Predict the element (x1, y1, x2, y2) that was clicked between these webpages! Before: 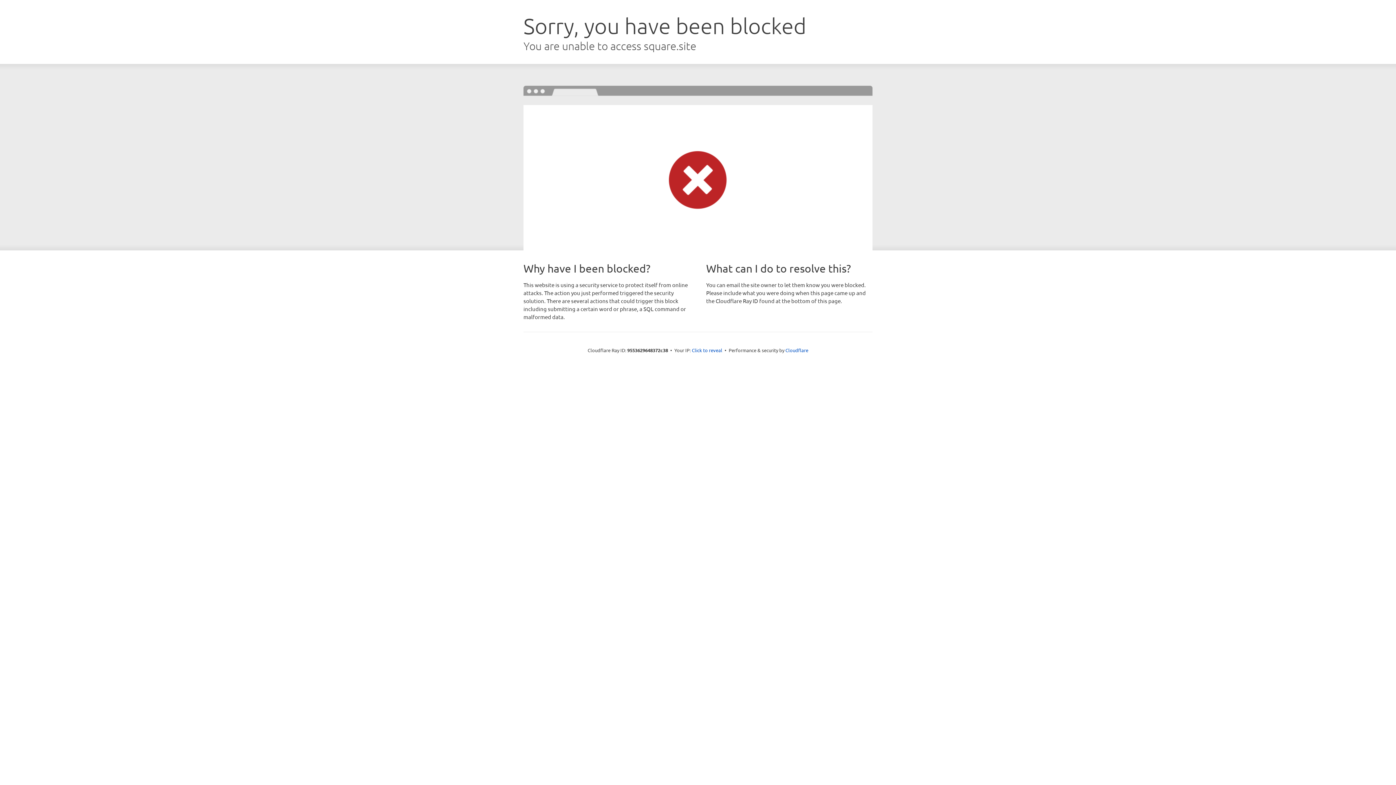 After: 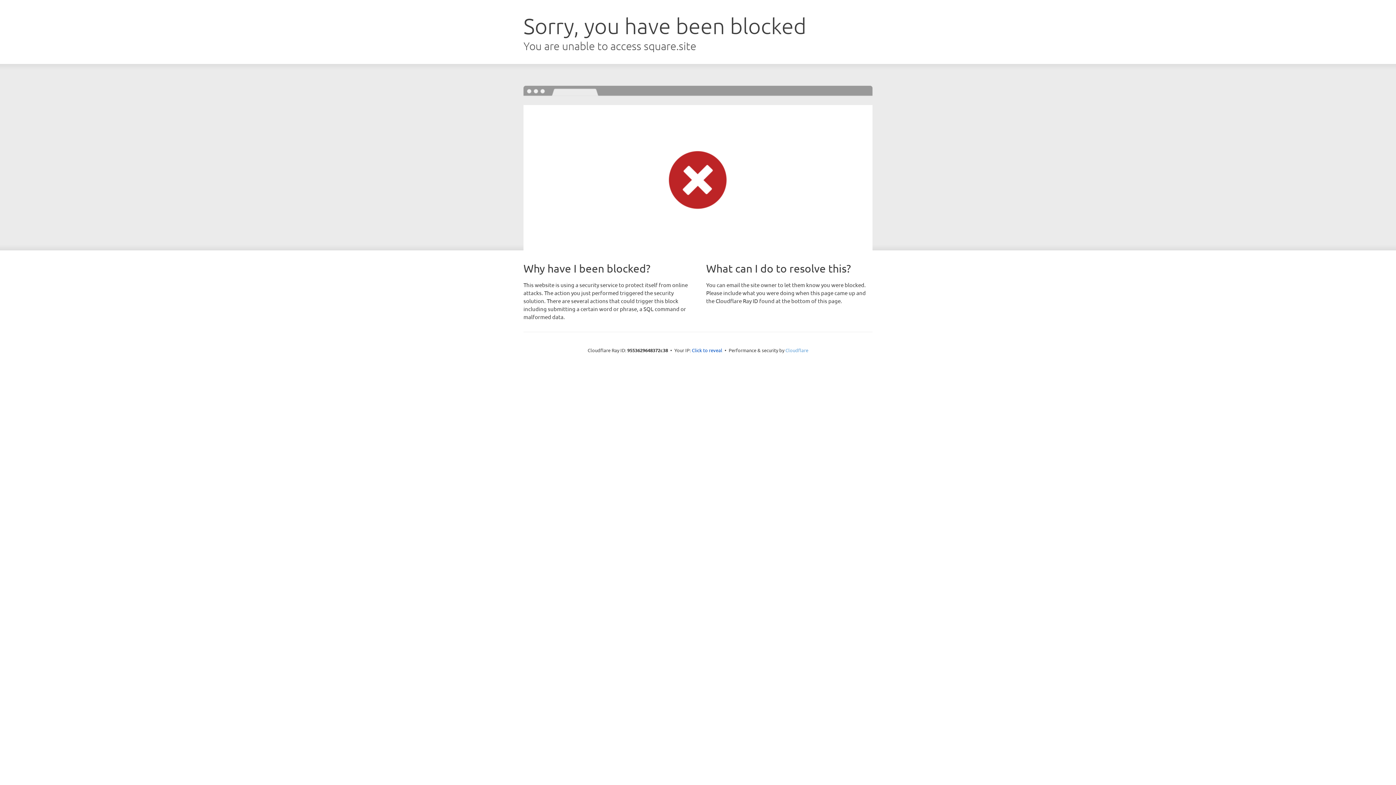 Action: bbox: (785, 347, 808, 353) label: Cloudflare